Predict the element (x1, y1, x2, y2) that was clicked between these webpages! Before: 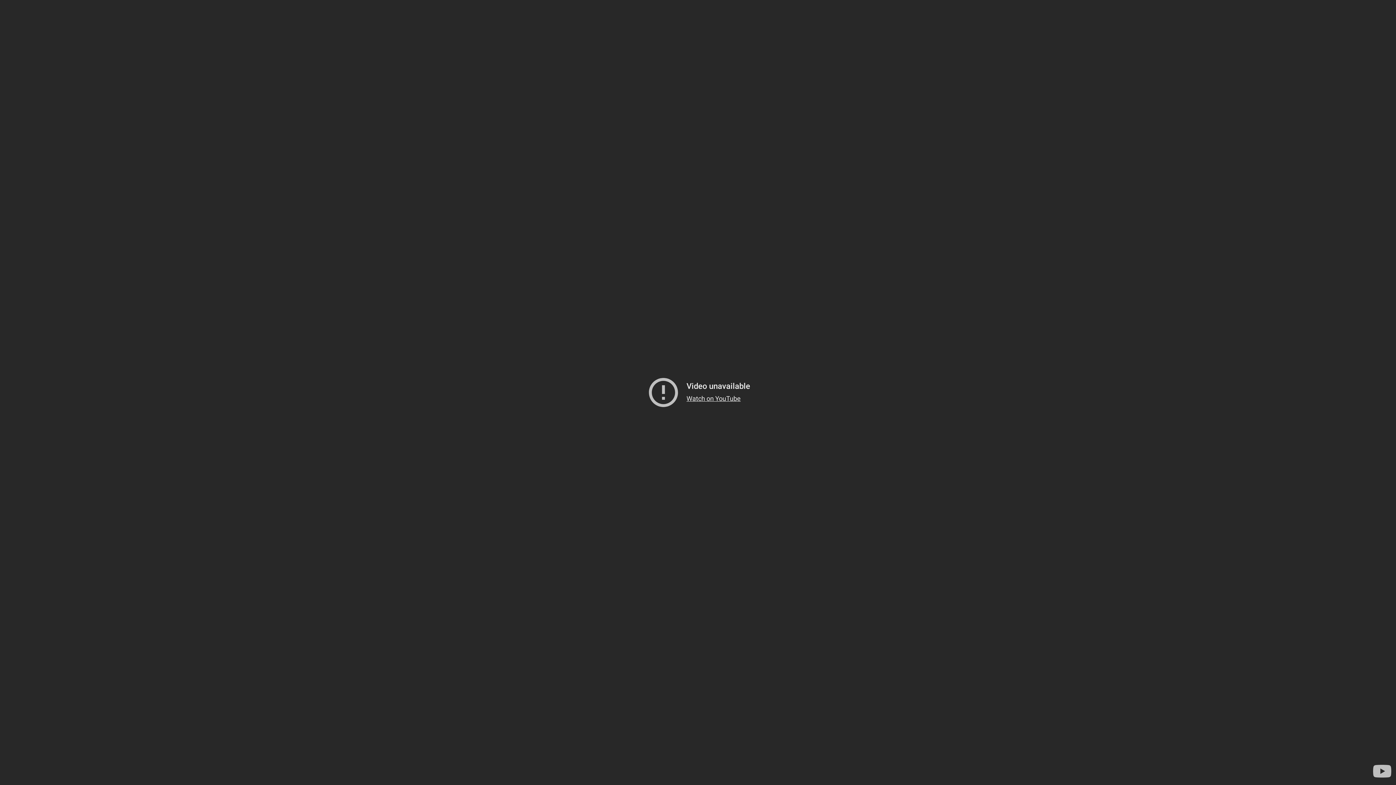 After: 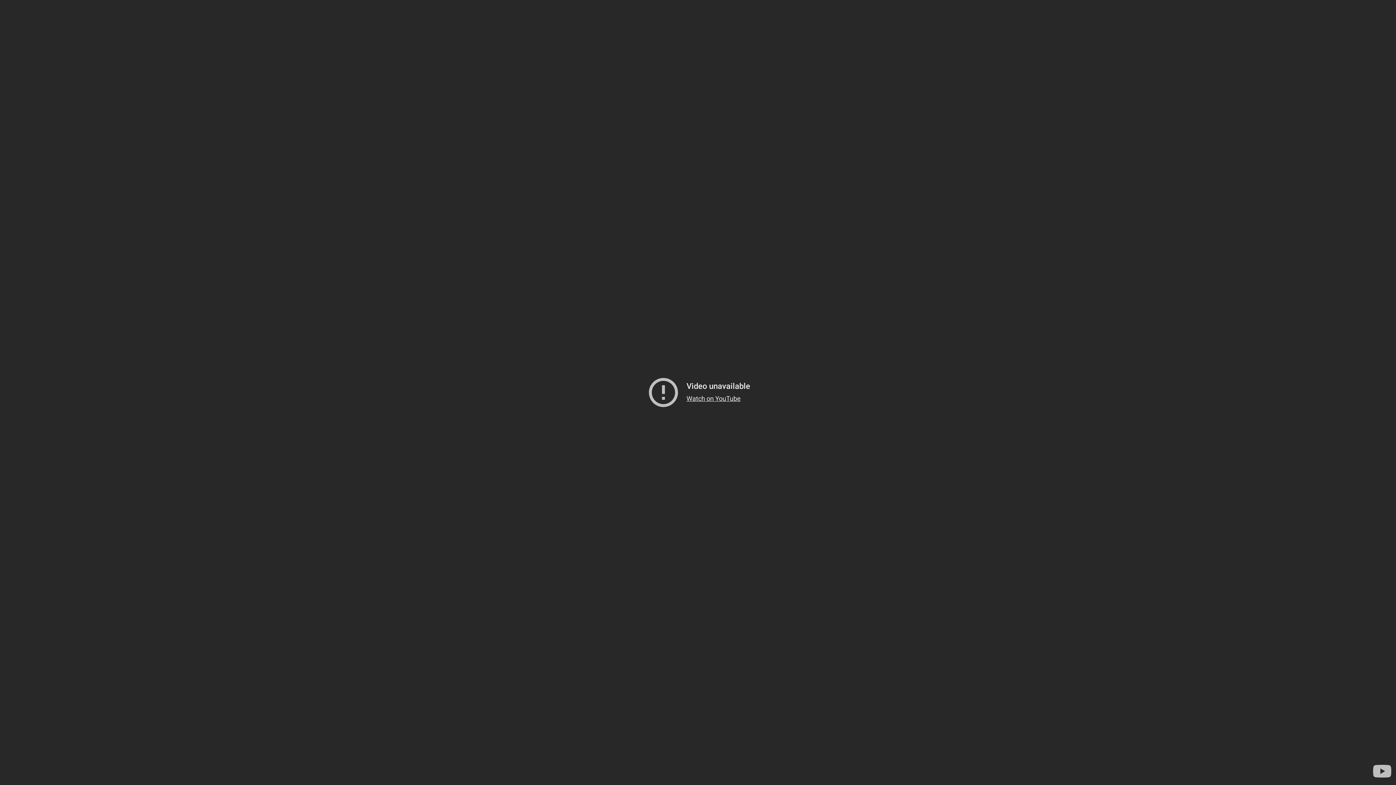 Action: label: Visit YouTube to search for more videos bbox: (1371, 760, 1393, 782)